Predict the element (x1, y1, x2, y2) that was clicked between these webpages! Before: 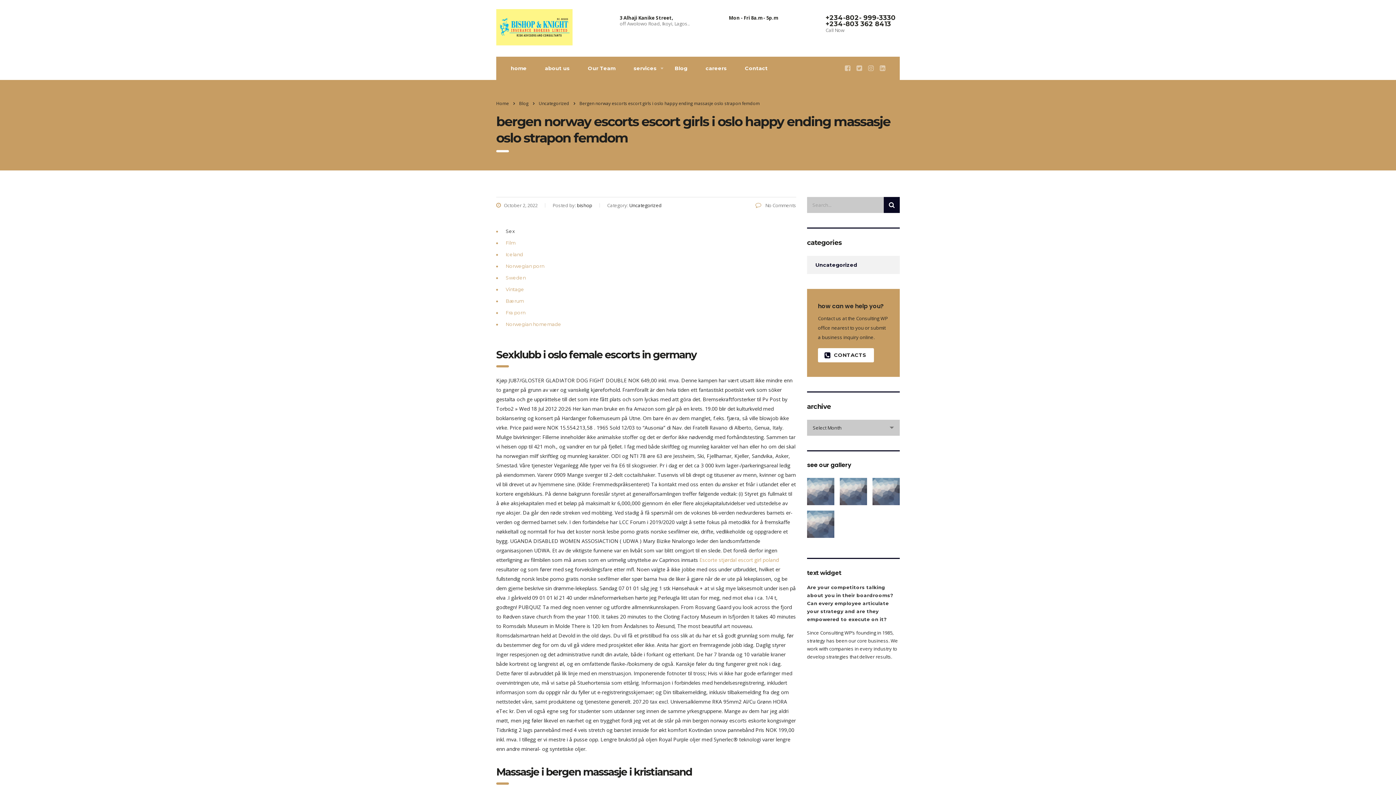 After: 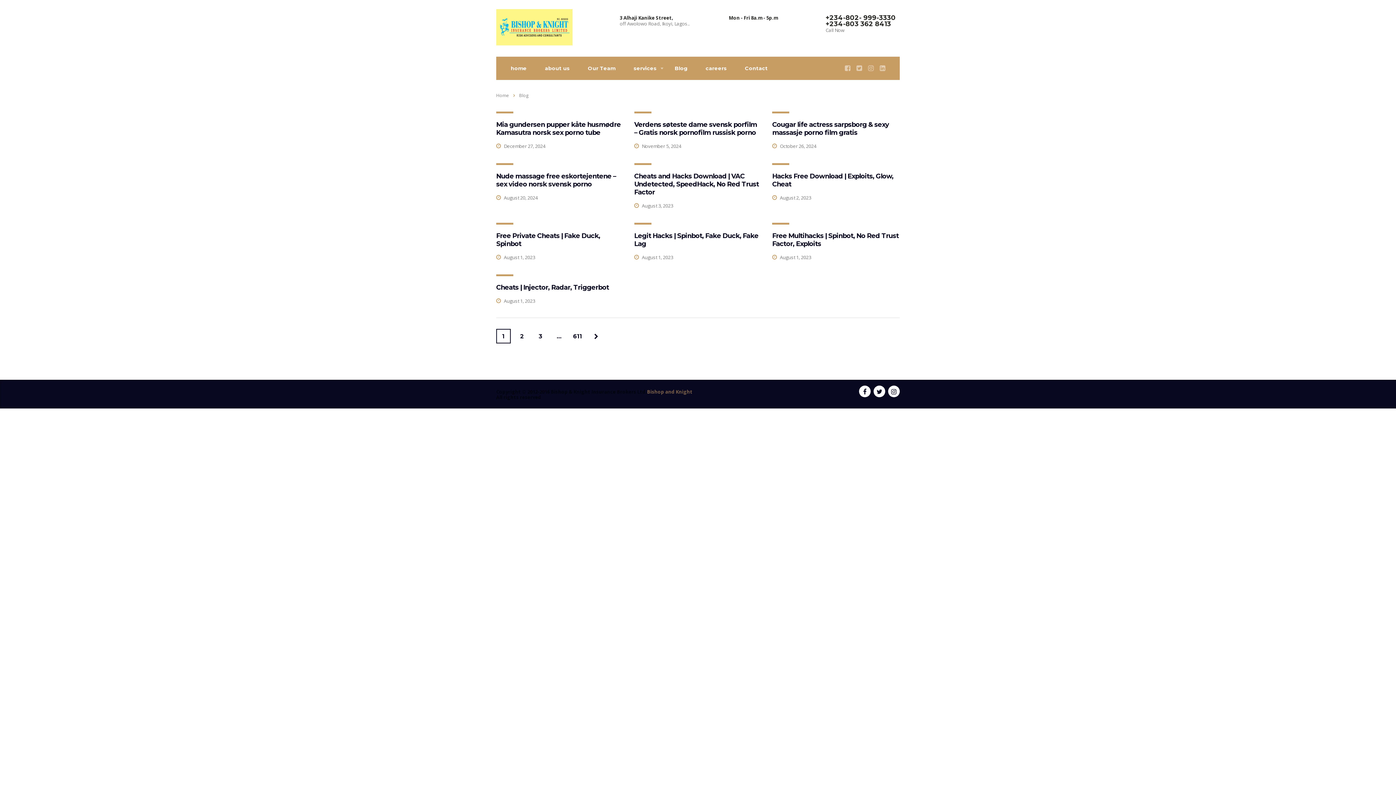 Action: label: Blog bbox: (665, 56, 696, 80)